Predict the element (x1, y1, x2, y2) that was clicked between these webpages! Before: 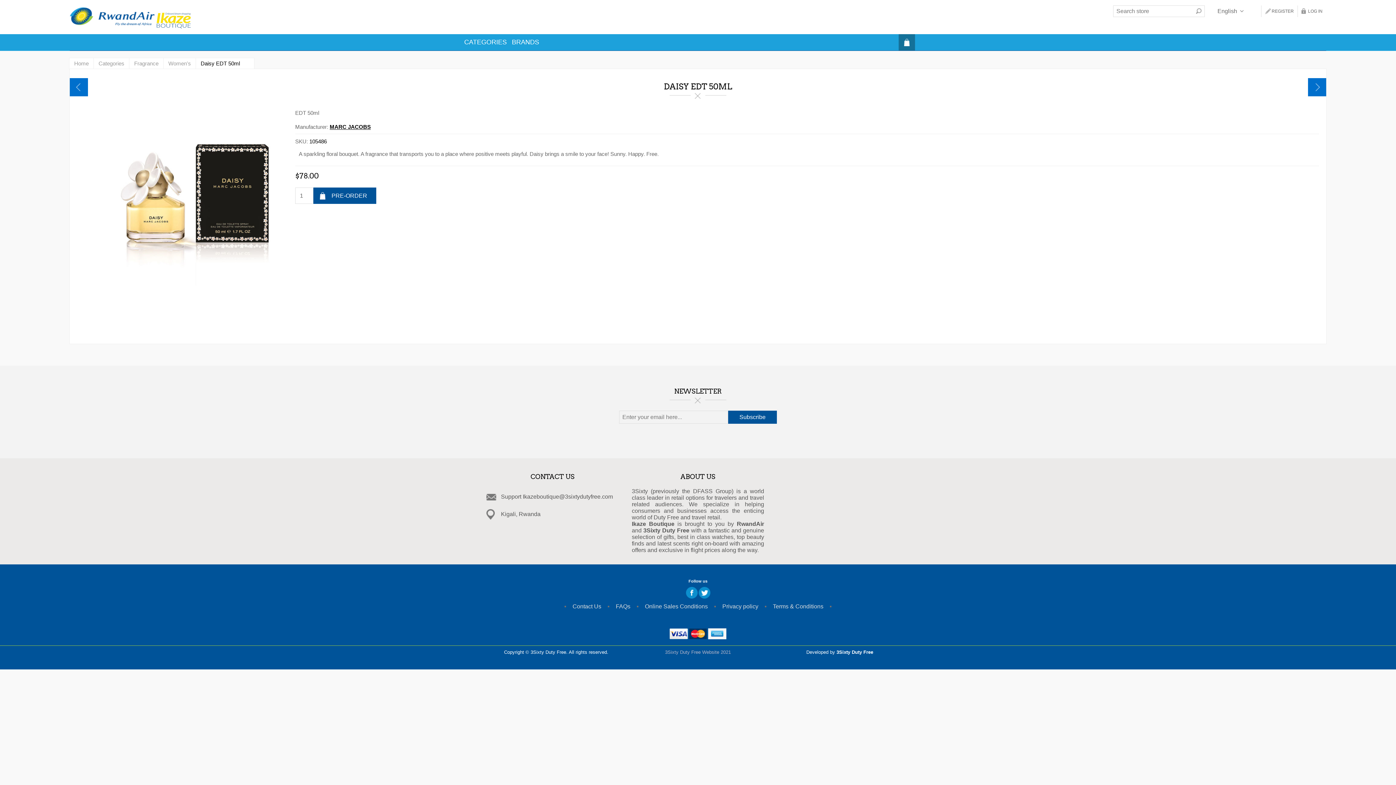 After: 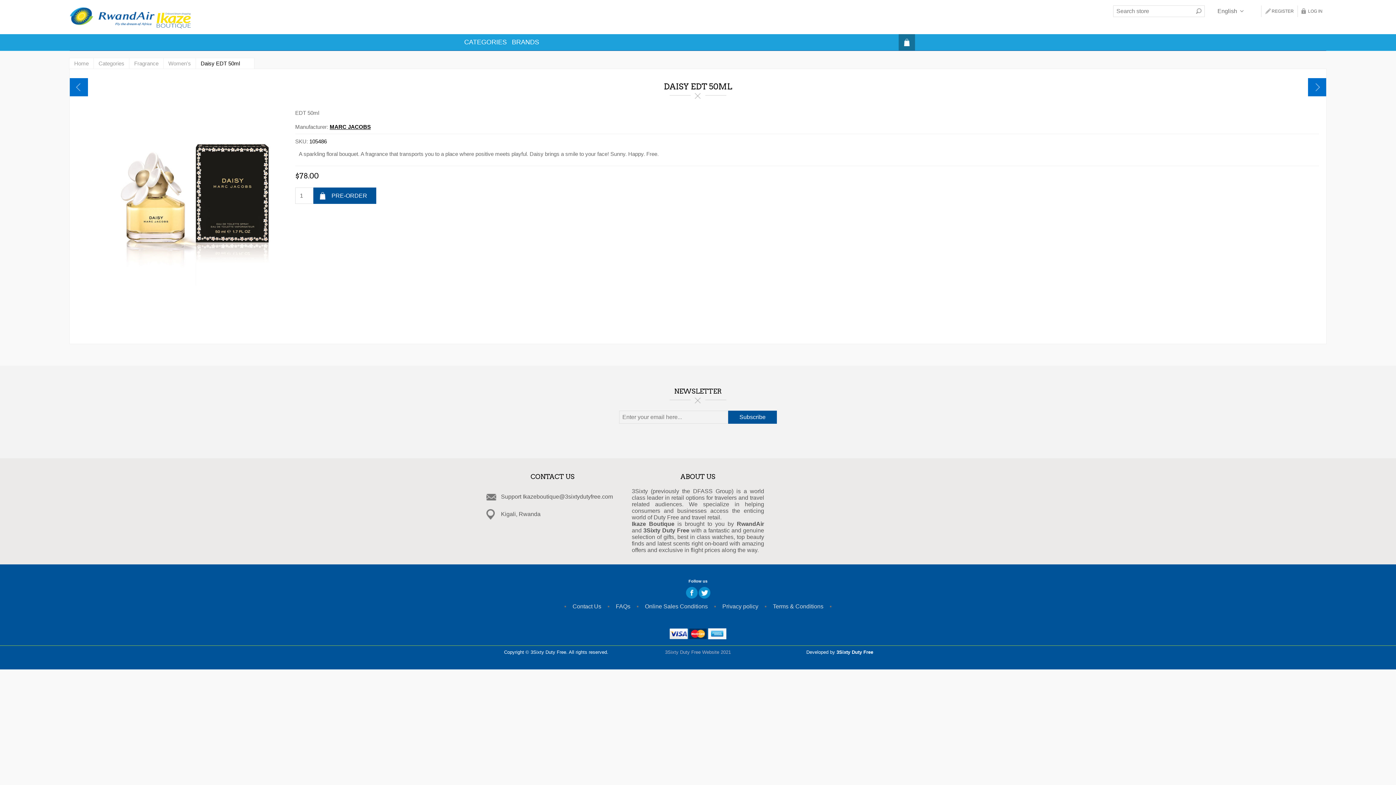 Action: bbox: (686, 595, 697, 599)